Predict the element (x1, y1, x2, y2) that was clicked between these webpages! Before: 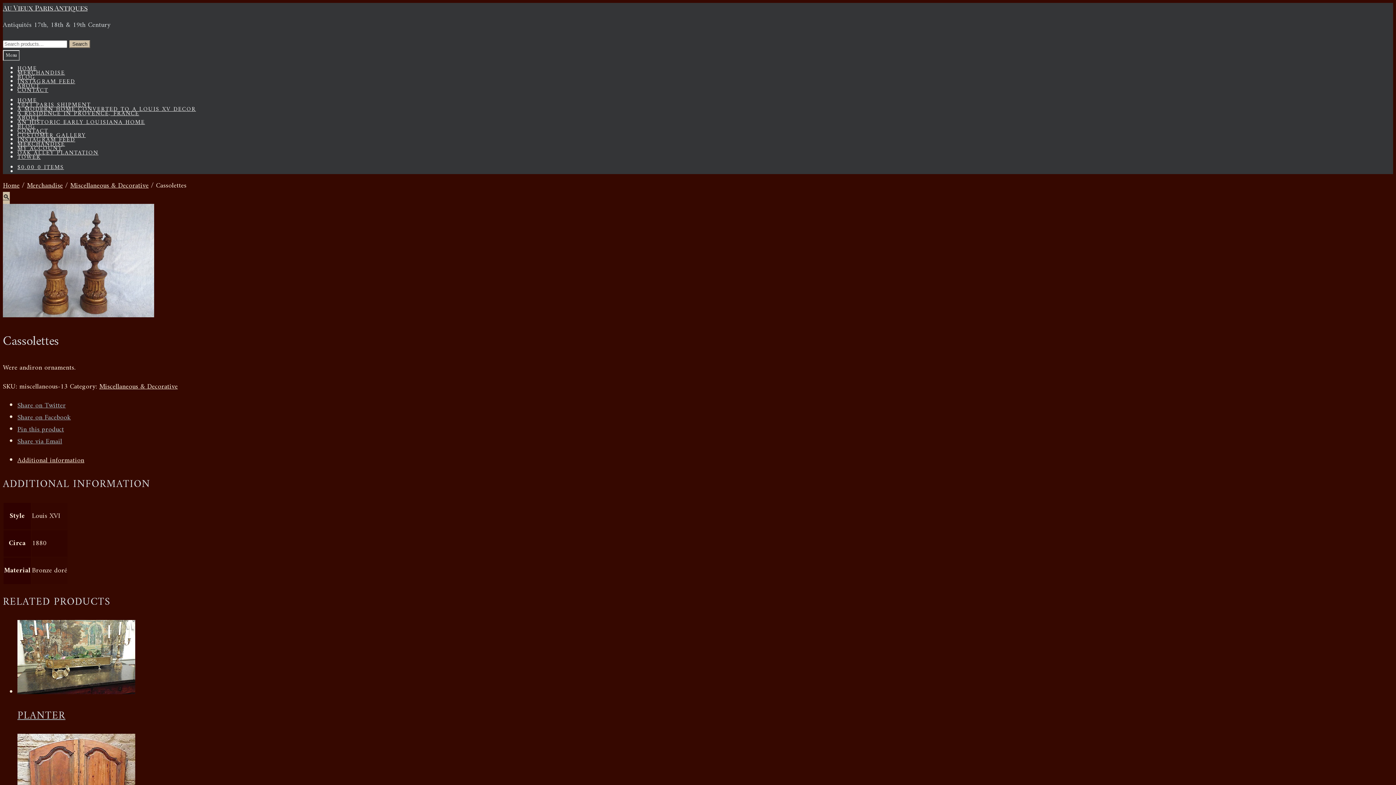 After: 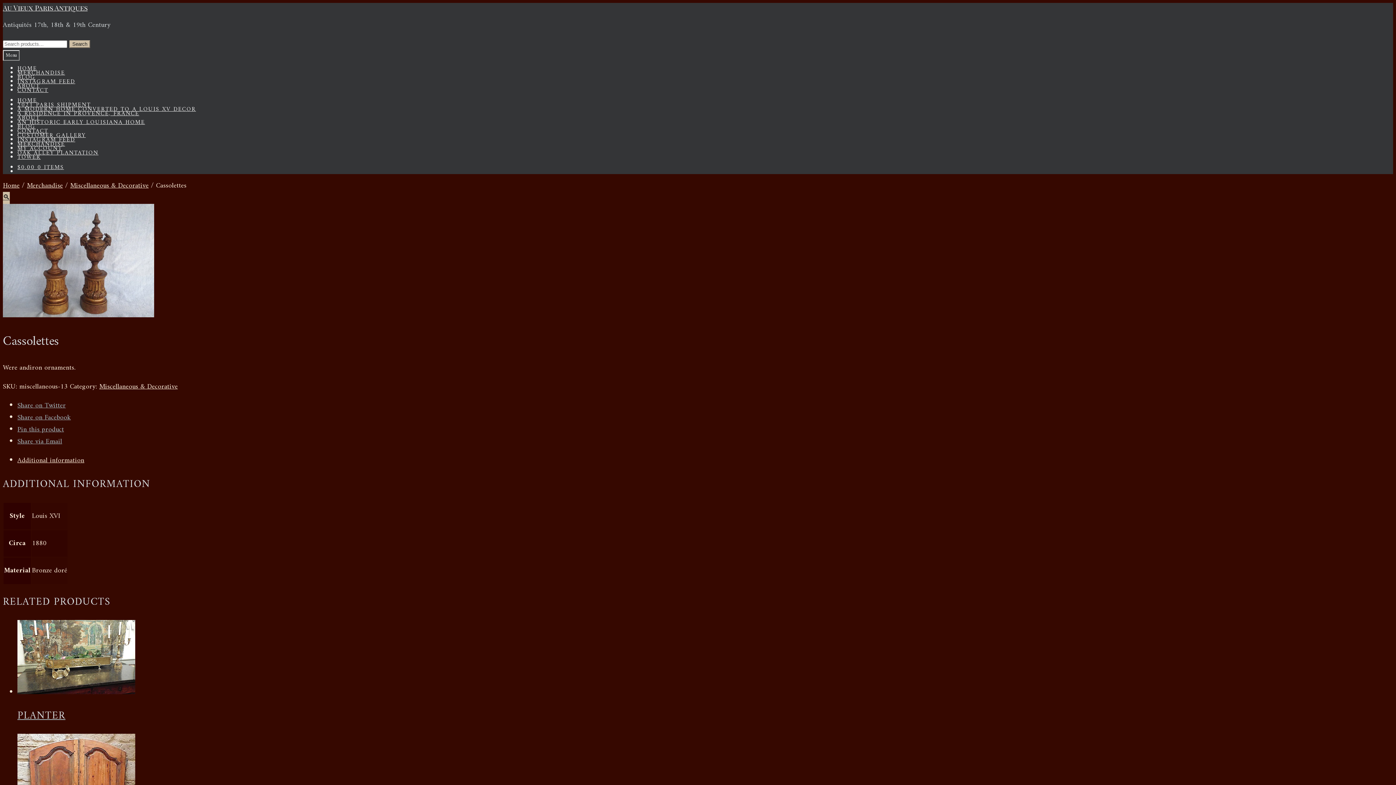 Action: bbox: (17, 424, 64, 436) label: Pin this product